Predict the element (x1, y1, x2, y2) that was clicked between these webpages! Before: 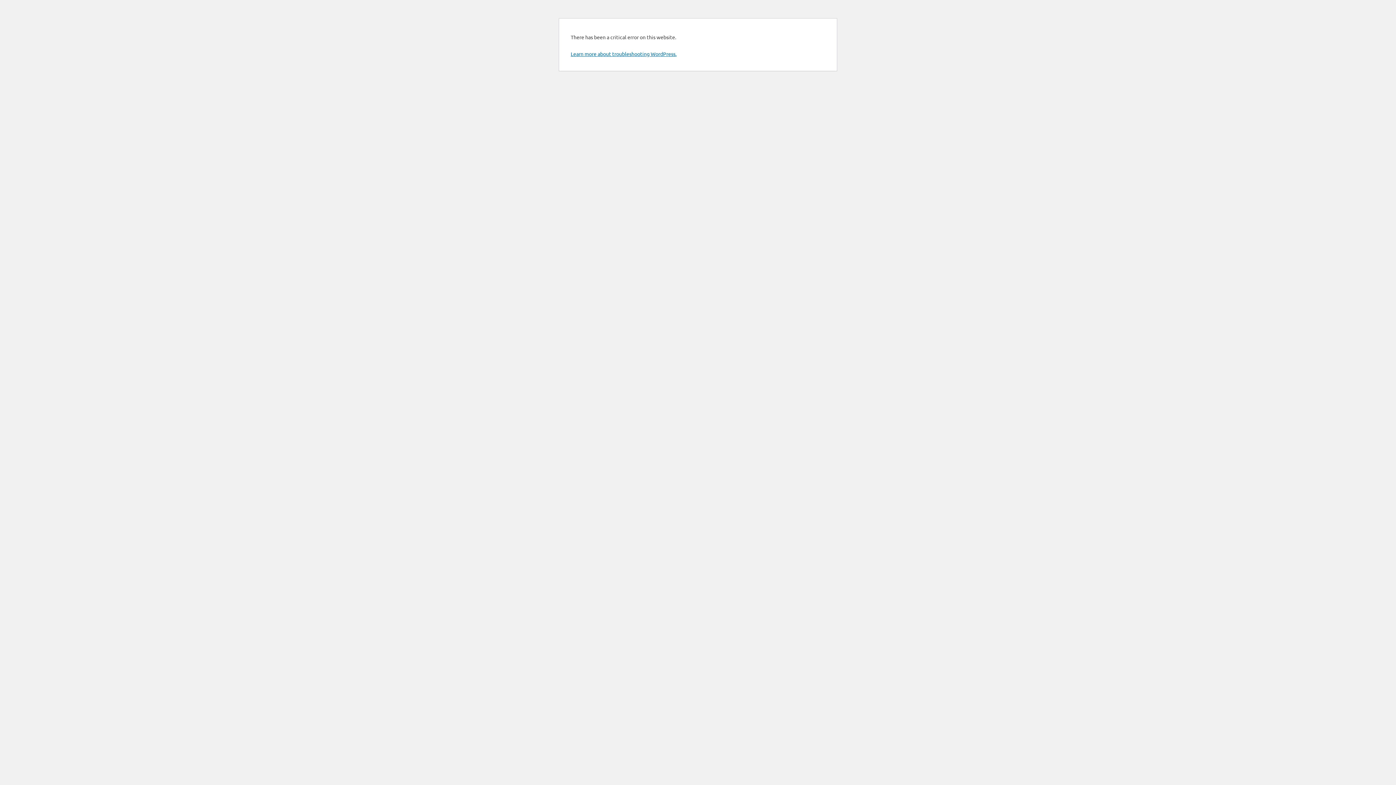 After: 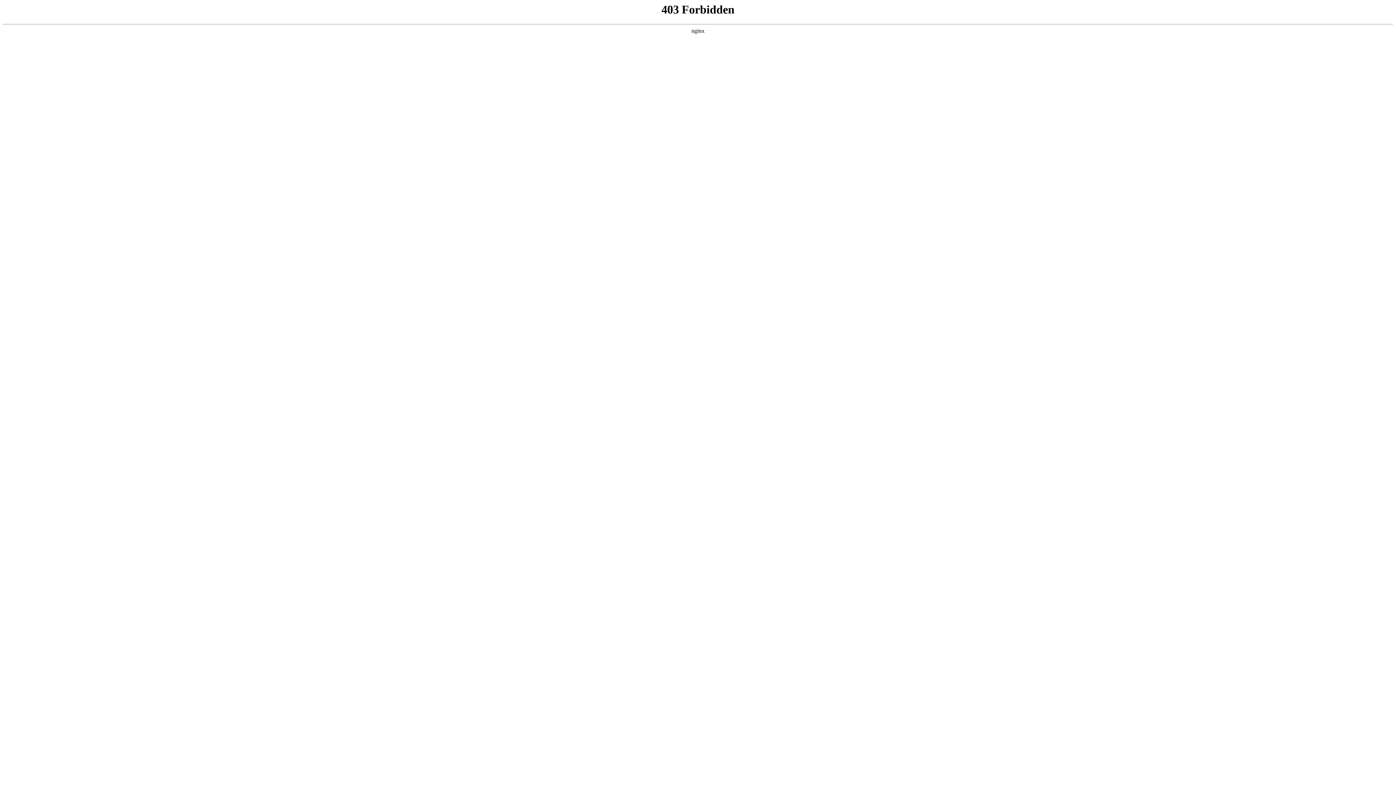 Action: label: Learn more about troubleshooting WordPress. bbox: (570, 50, 676, 57)